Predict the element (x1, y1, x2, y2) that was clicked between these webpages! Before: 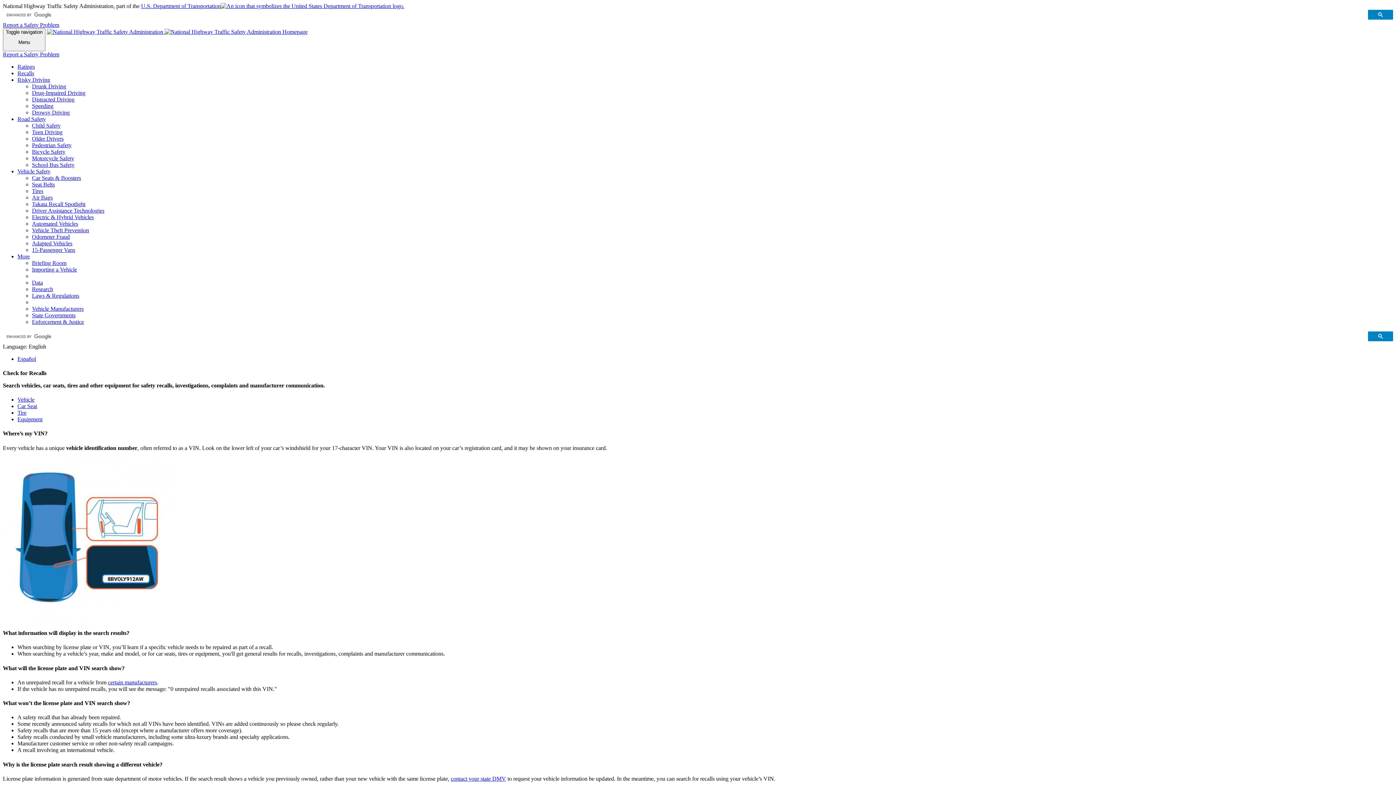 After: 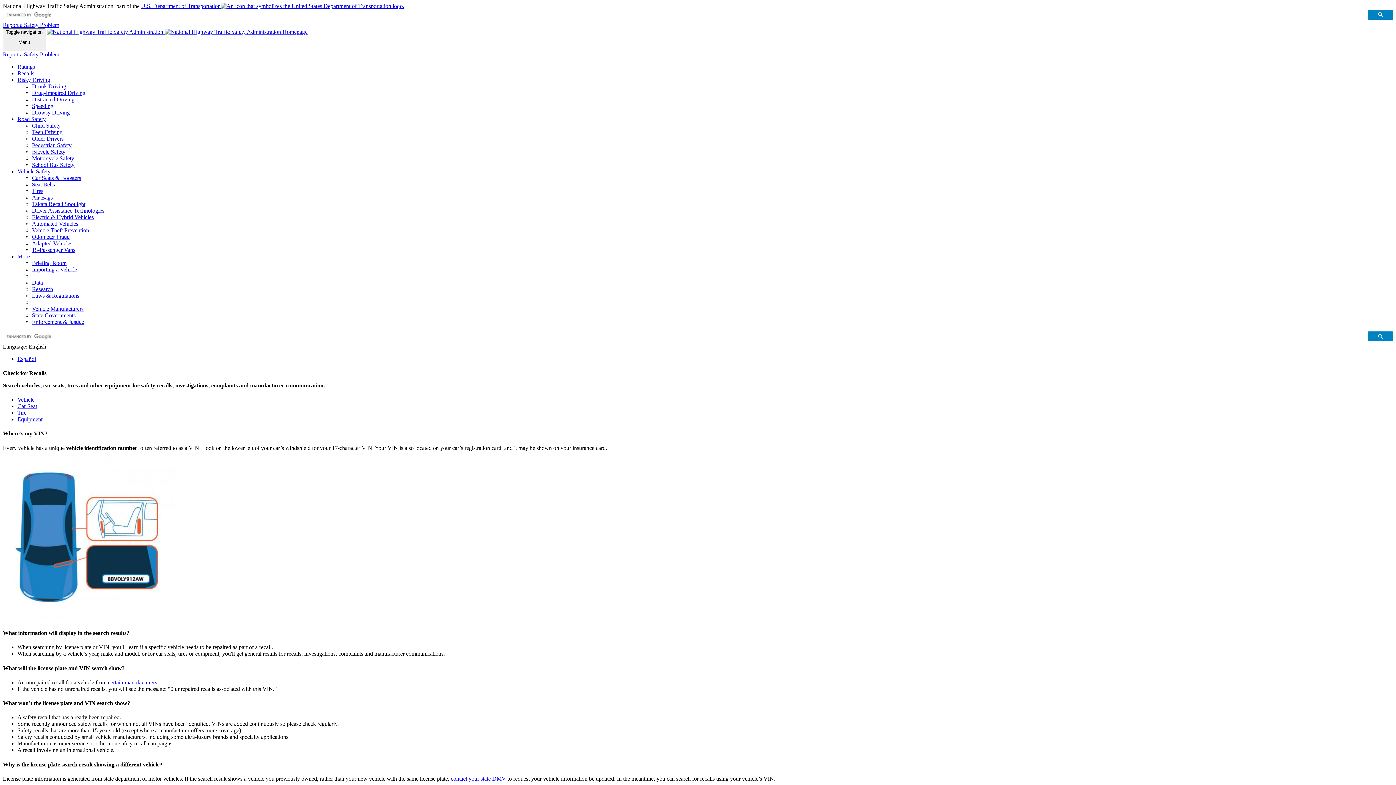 Action: bbox: (17, 396, 34, 402) label: Vehicle